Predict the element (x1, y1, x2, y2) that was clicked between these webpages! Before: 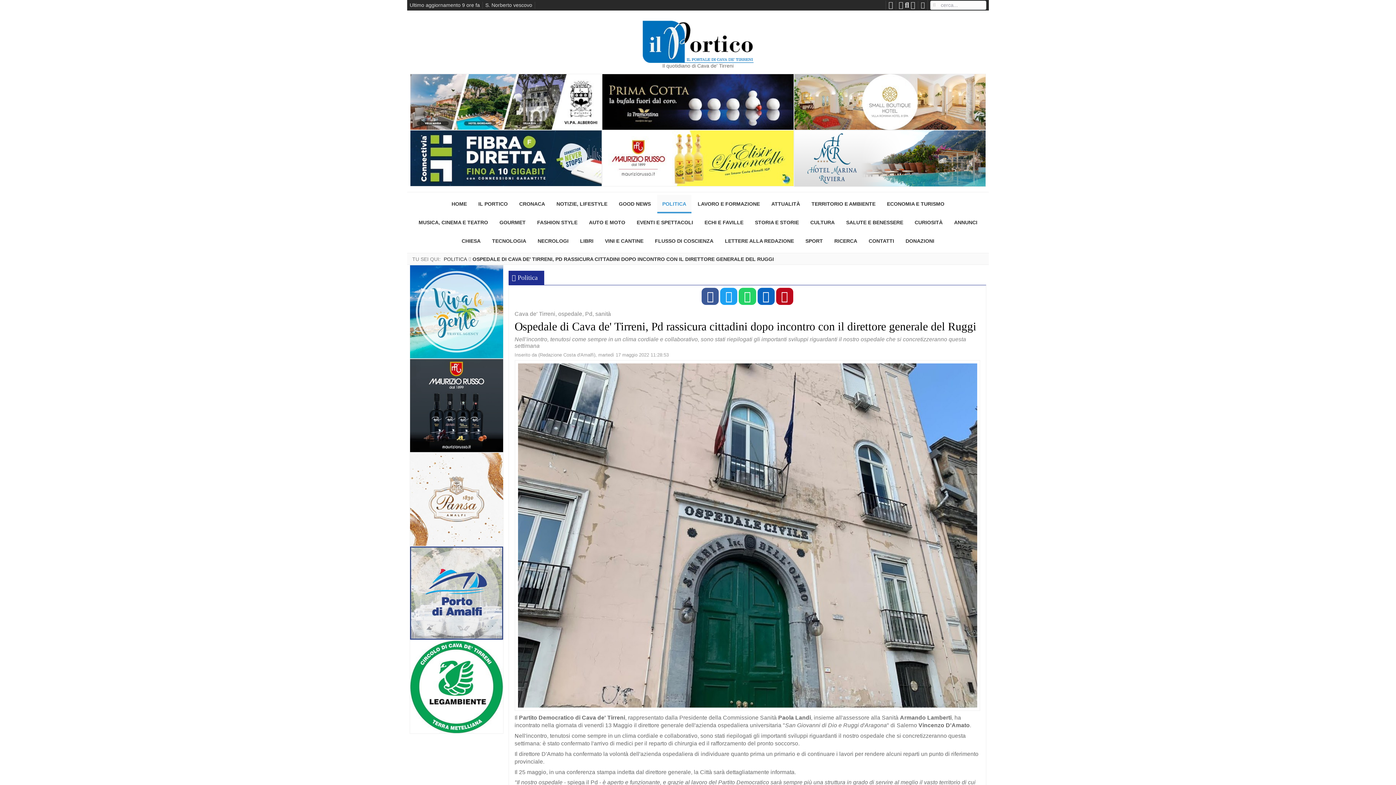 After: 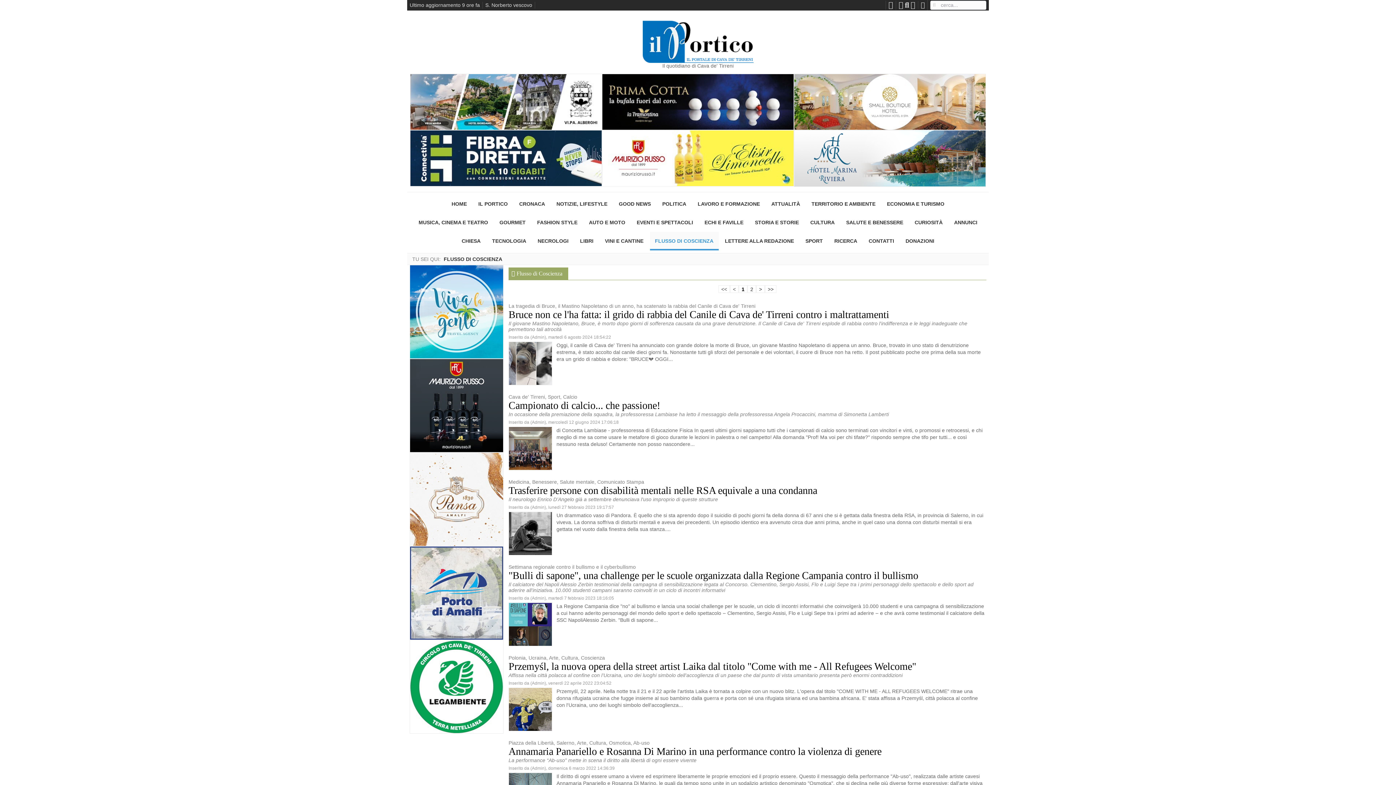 Action: label: FLUSSO DI COSCIENZA bbox: (650, 231, 718, 250)